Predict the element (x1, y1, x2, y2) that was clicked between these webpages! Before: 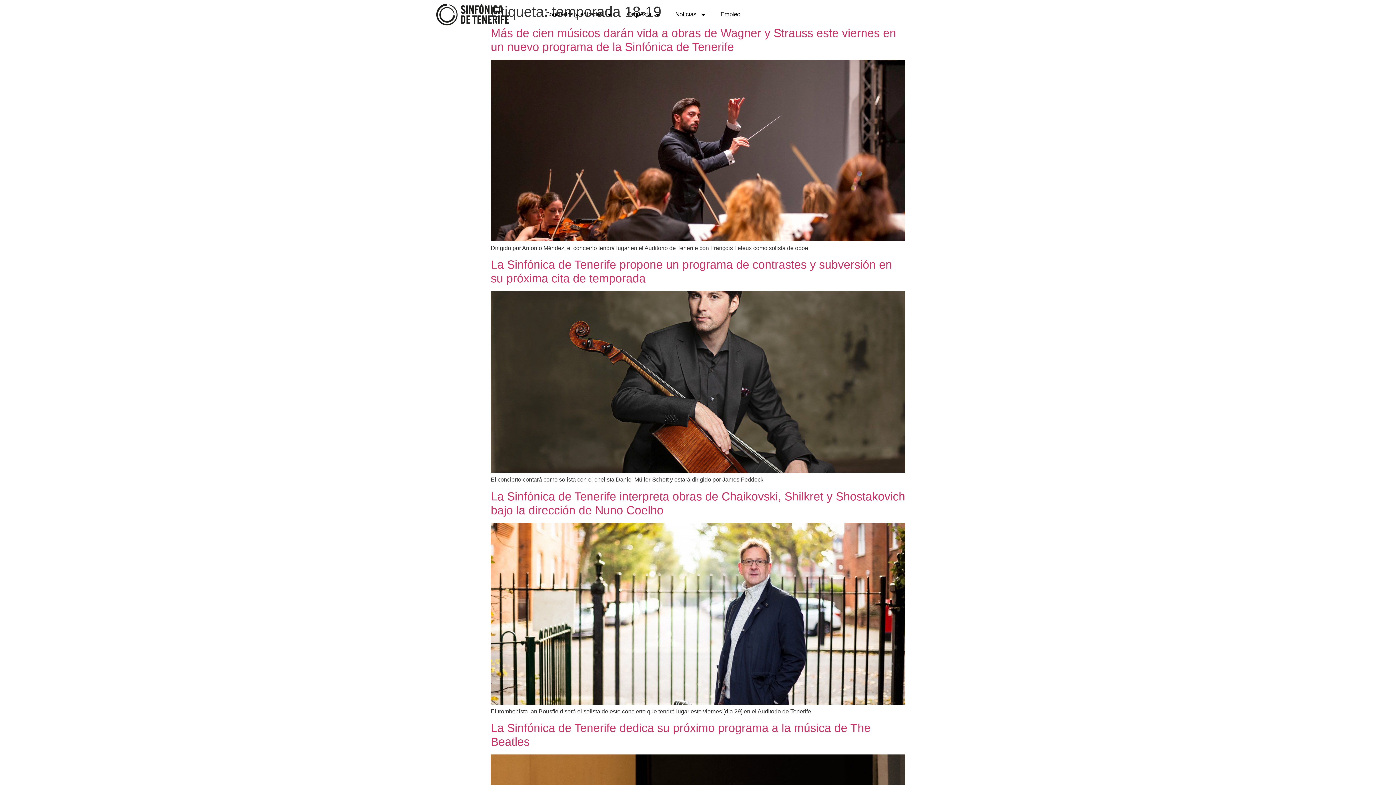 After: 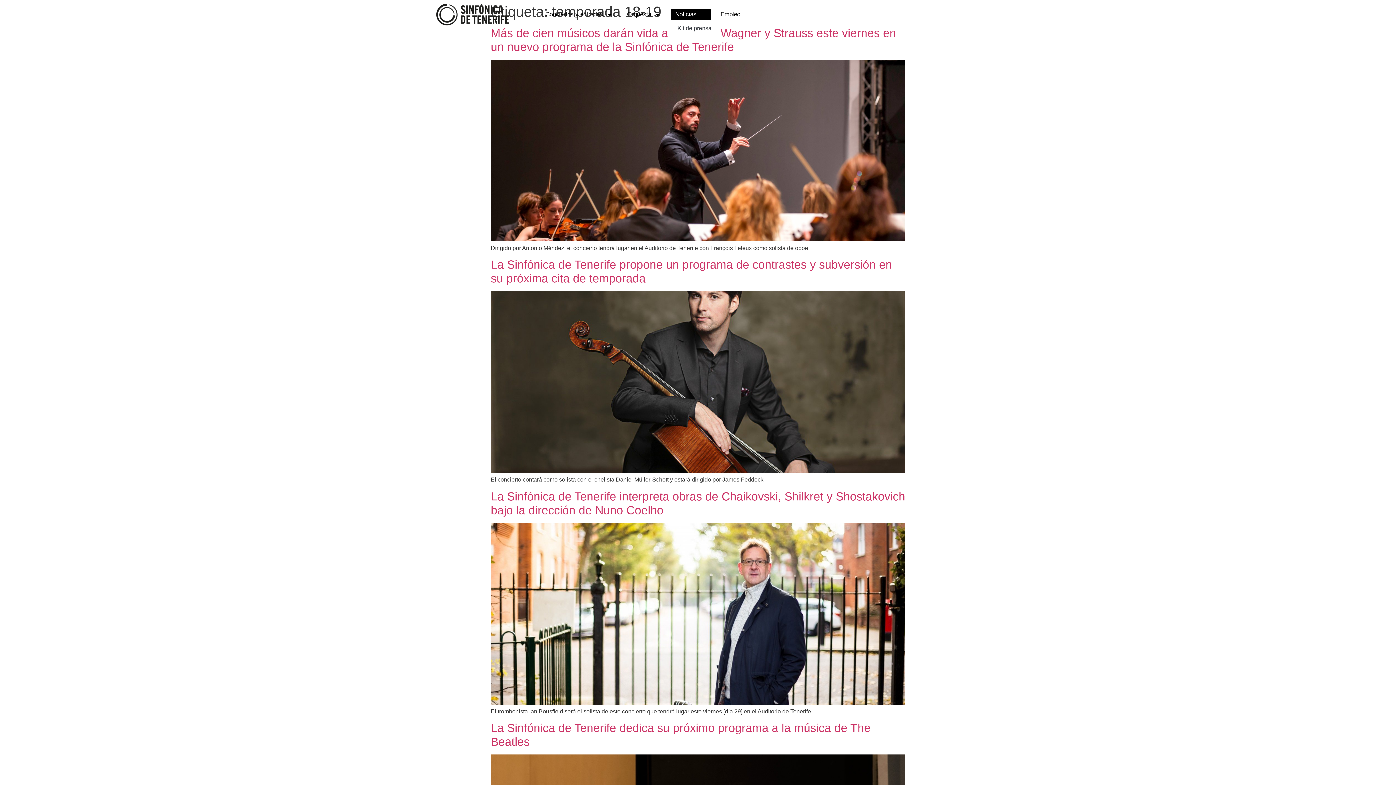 Action: label: Noticias bbox: (671, 9, 710, 20)